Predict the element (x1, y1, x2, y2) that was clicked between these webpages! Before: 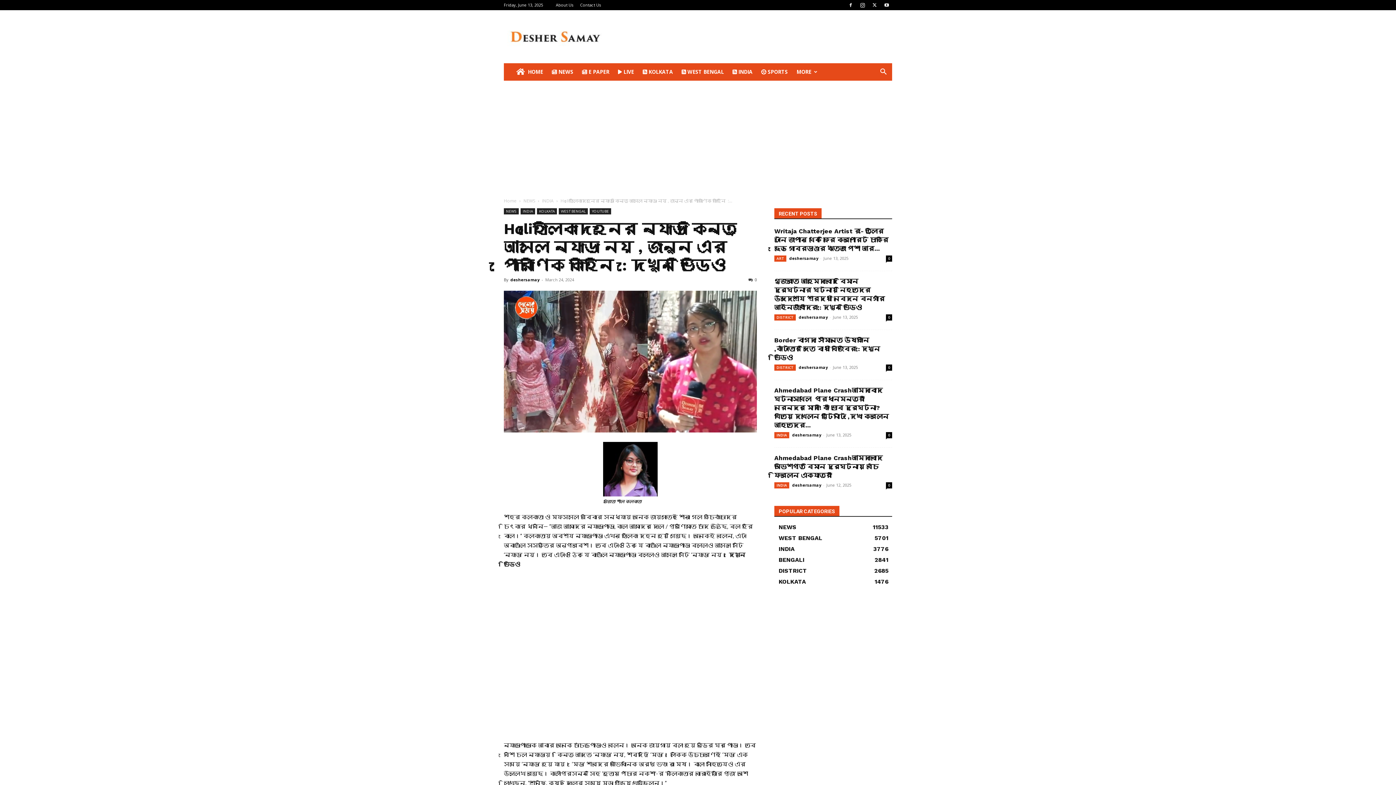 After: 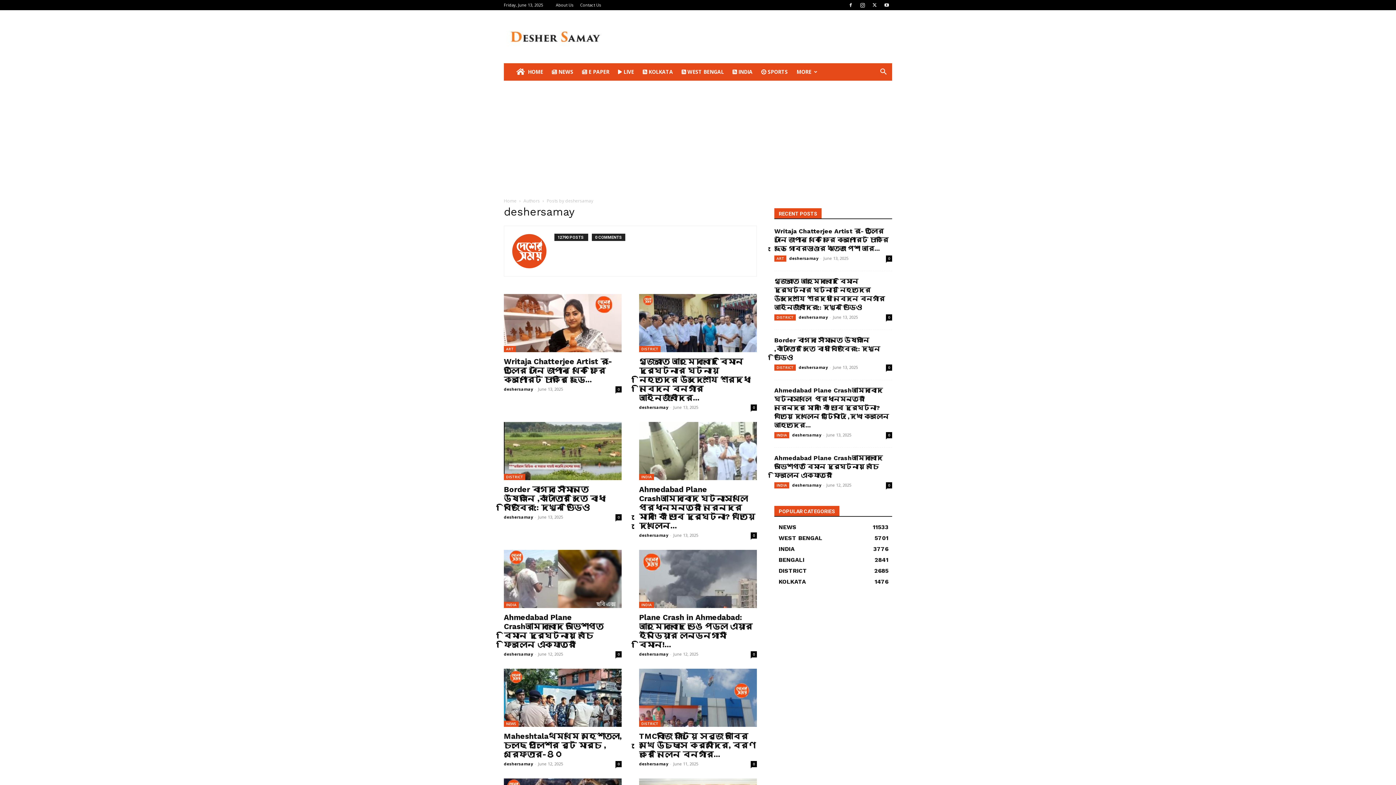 Action: bbox: (789, 255, 818, 261) label: deshersamay